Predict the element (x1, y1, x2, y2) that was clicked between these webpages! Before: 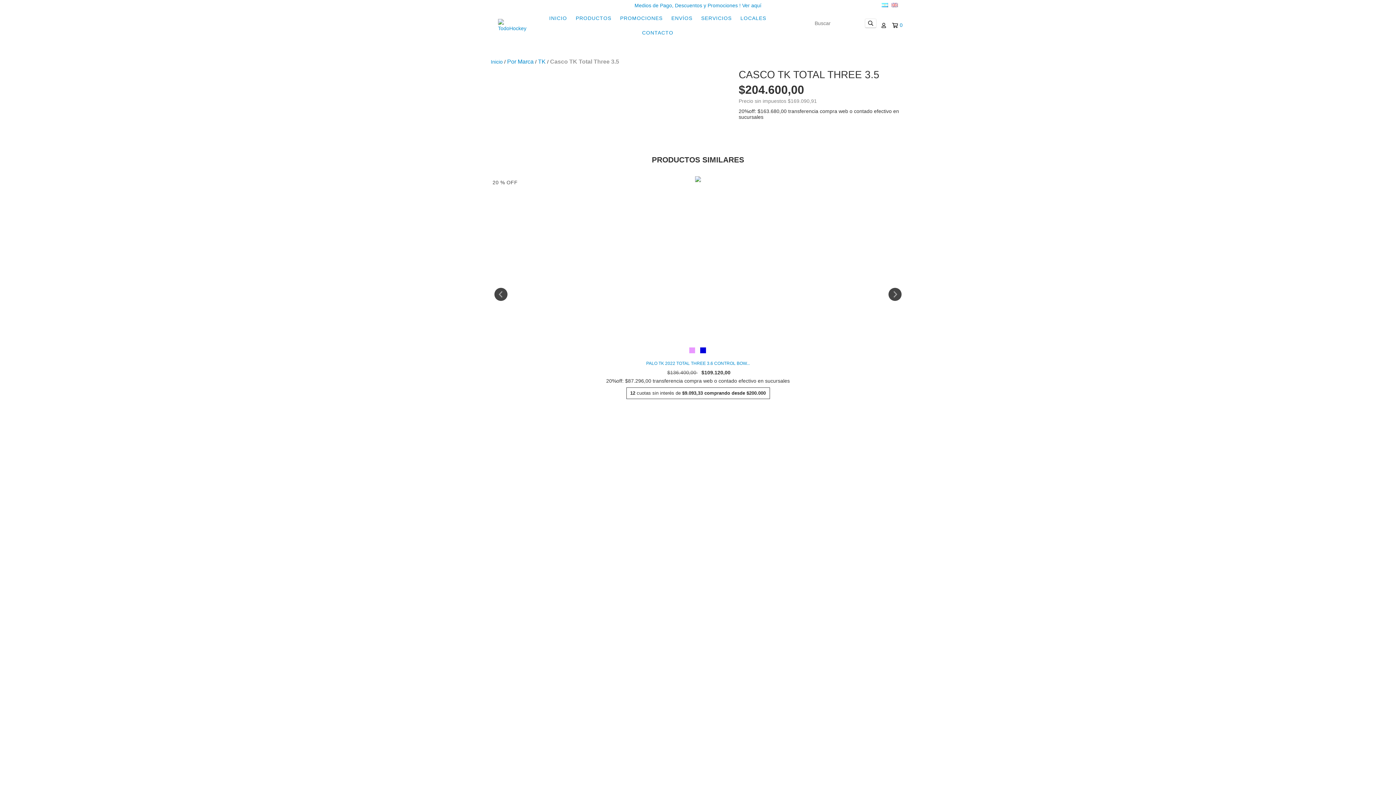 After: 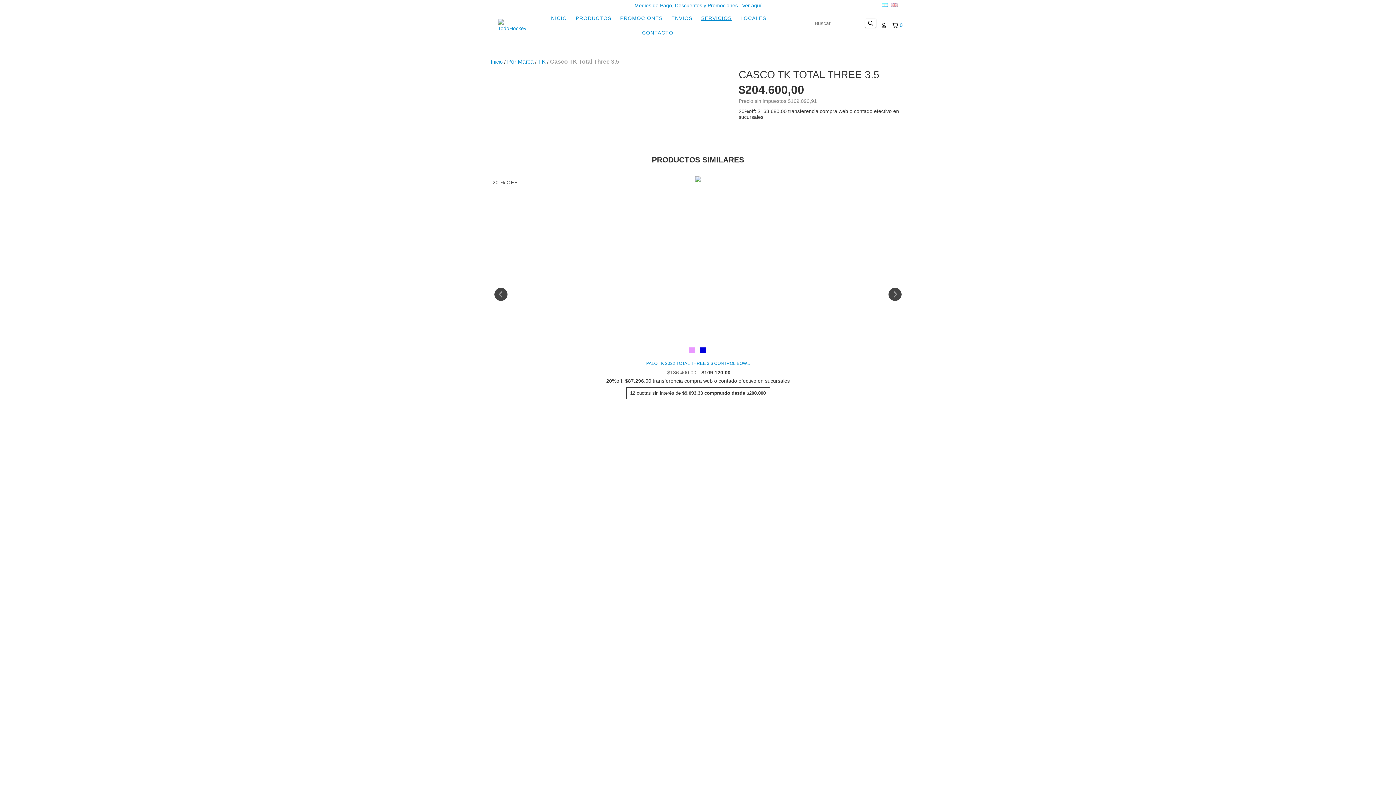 Action: label: SERVICIOS bbox: (697, 10, 735, 25)